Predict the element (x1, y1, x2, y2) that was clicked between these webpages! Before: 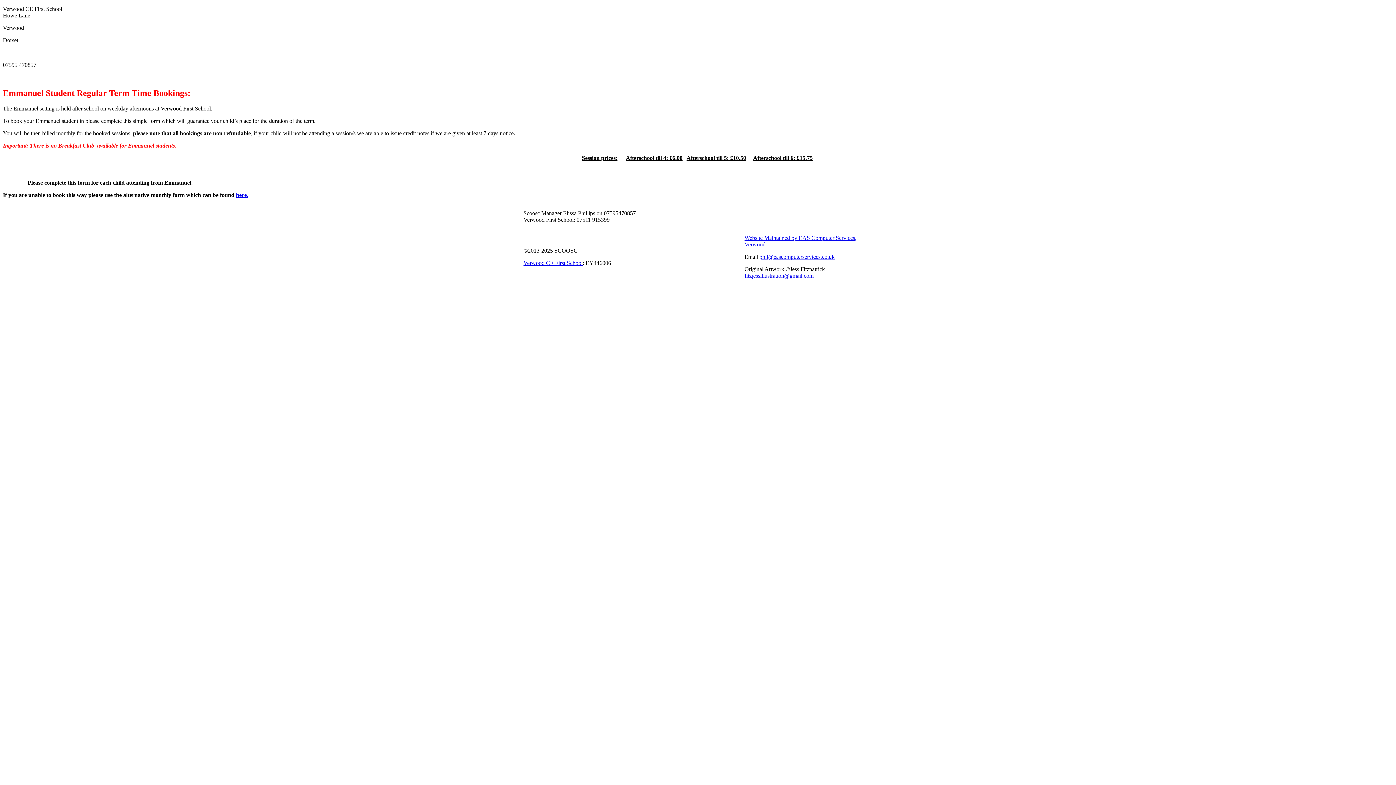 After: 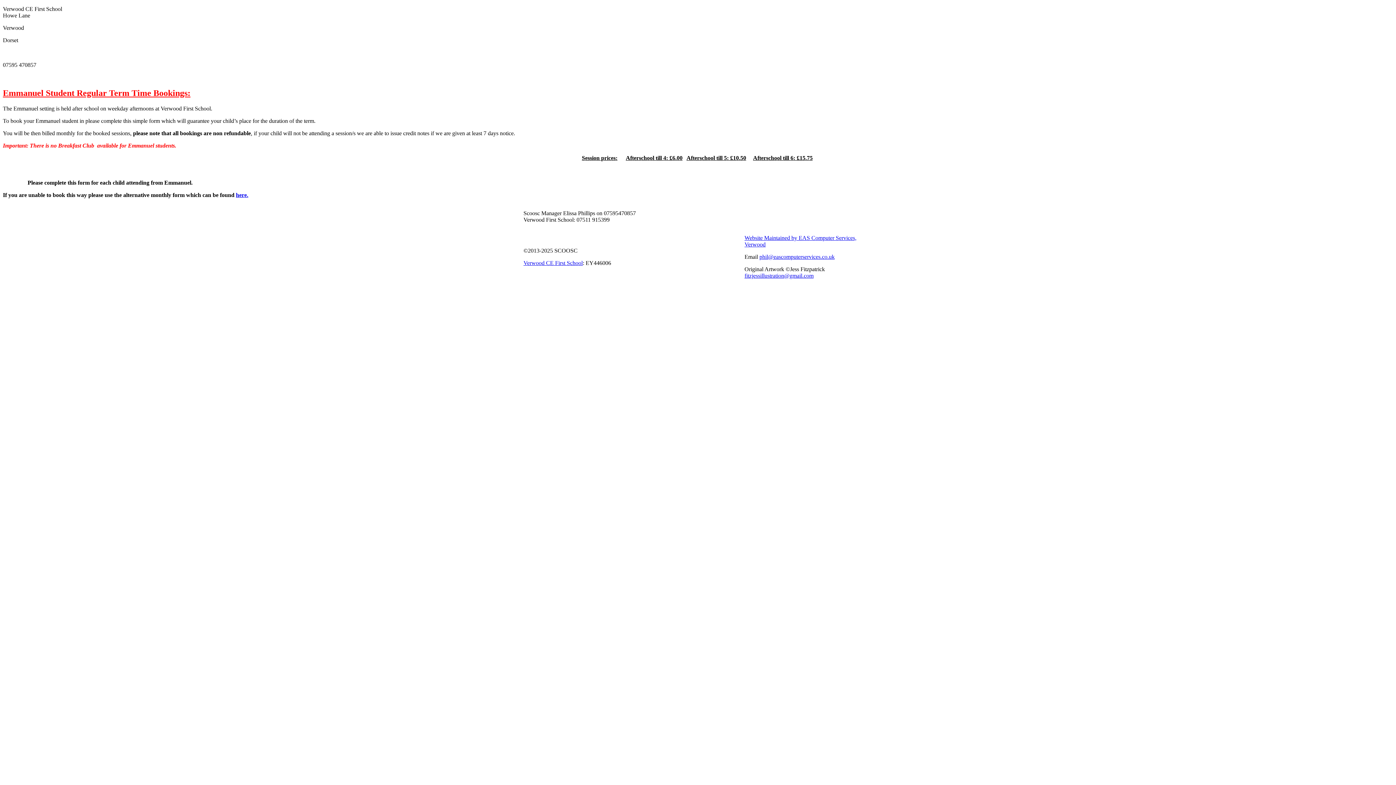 Action: label: phil@eascomputerservices.co.uk bbox: (759, 253, 834, 260)